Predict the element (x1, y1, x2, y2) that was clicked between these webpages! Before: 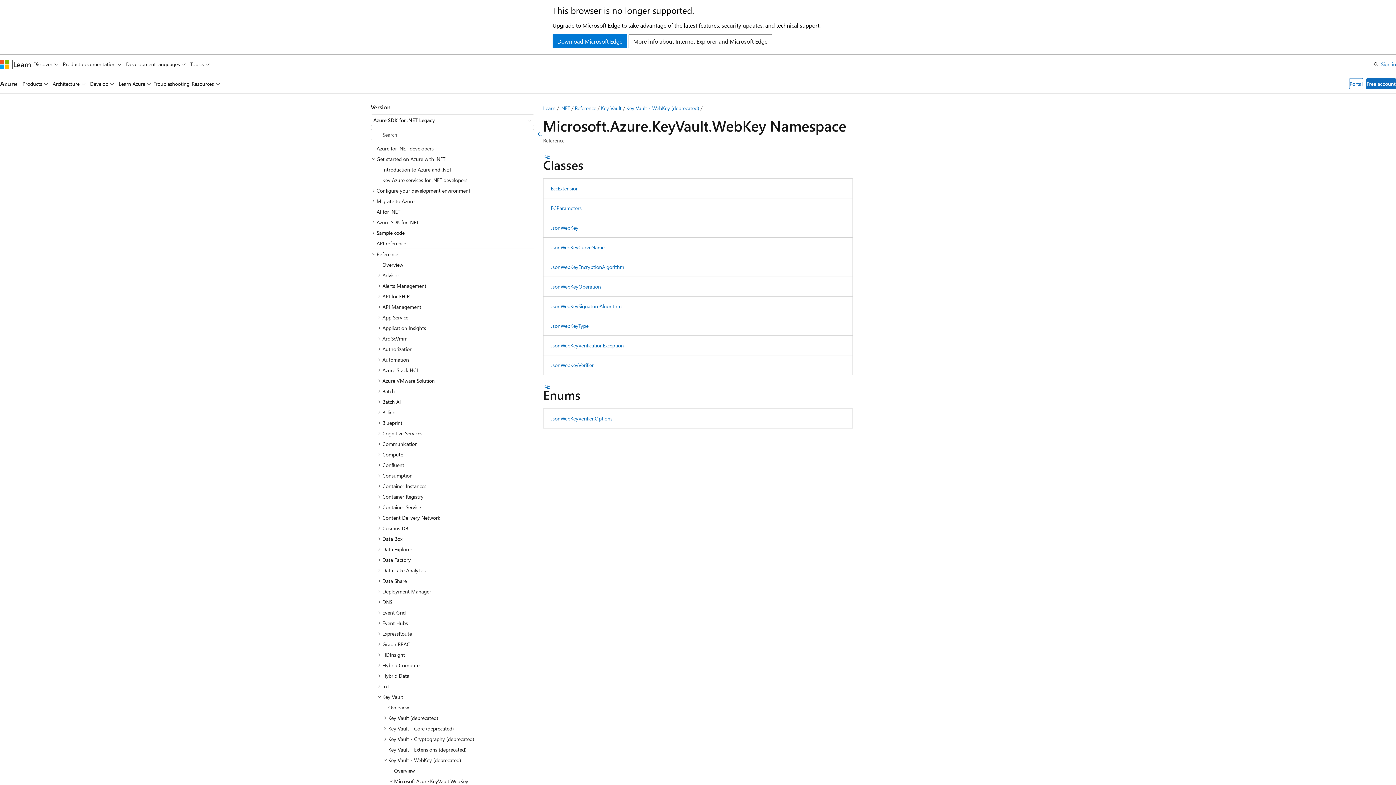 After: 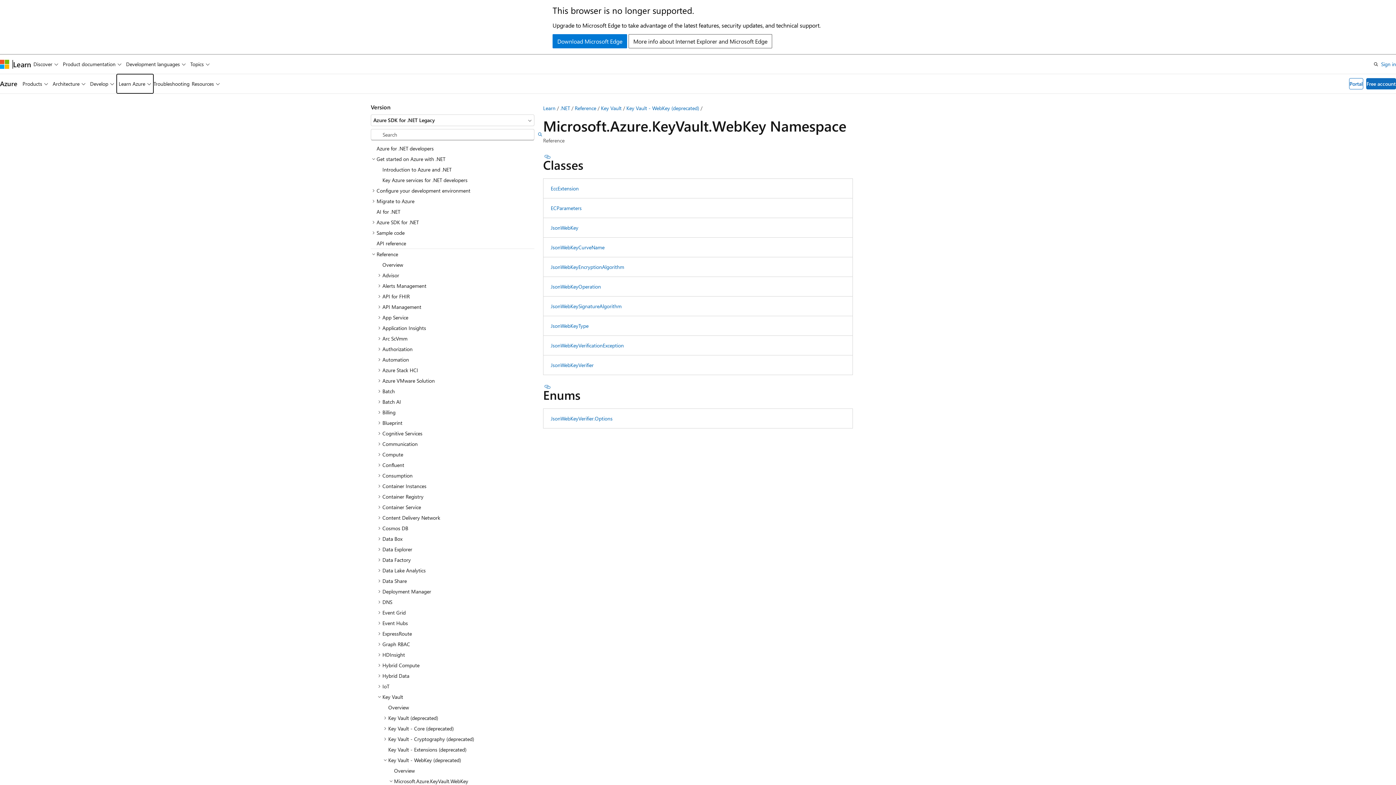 Action: bbox: (116, 74, 153, 93) label: Learn Azure